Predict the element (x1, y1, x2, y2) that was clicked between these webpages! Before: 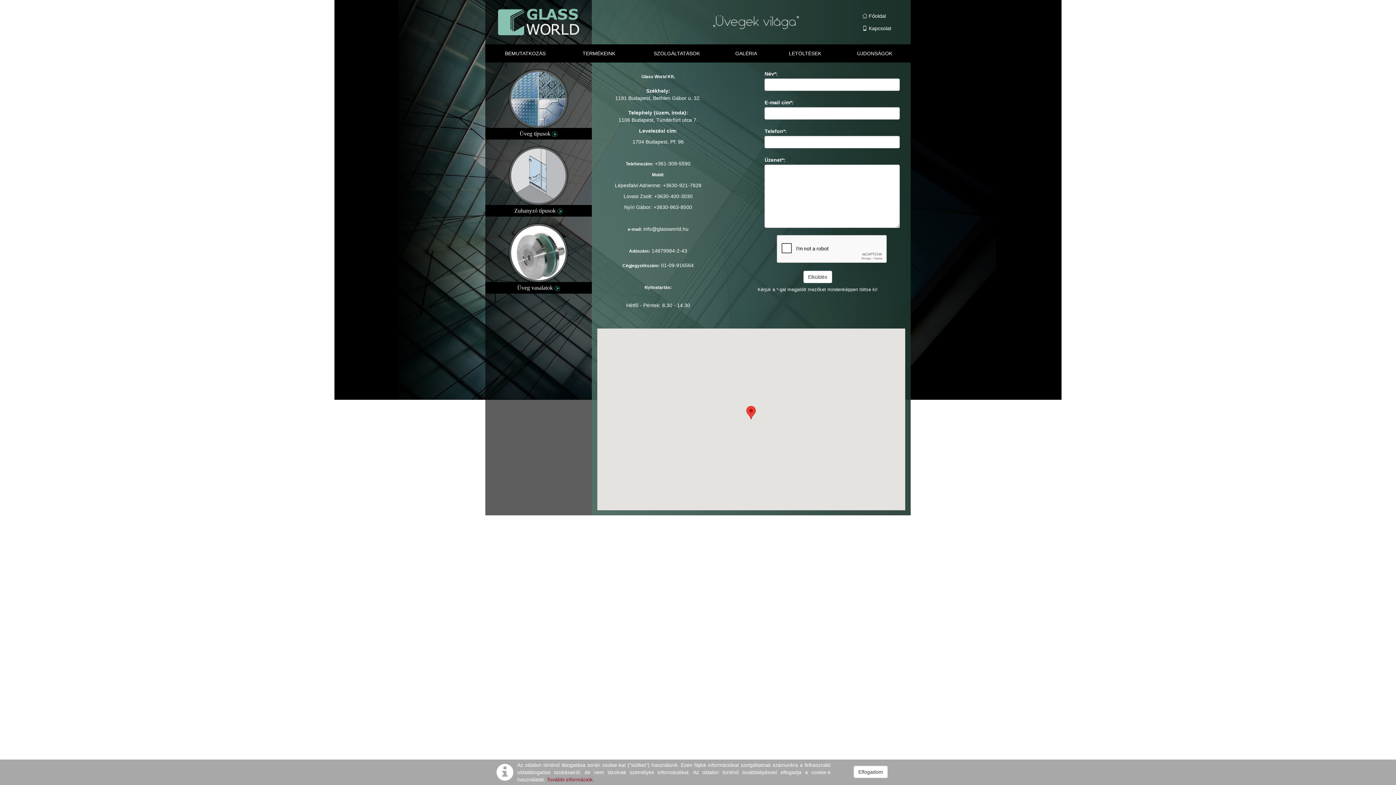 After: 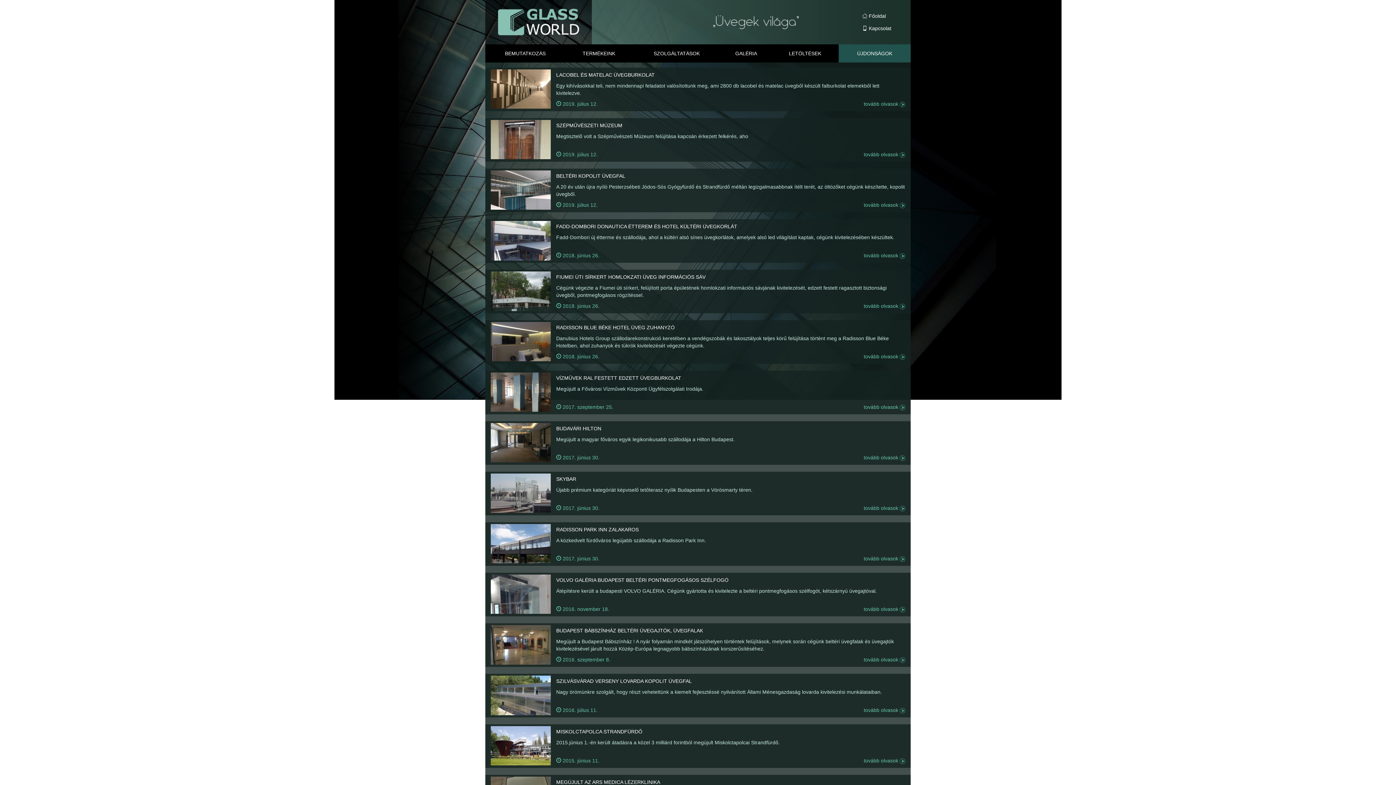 Action: bbox: (838, 44, 910, 62) label: ÚJDONSÁGOK